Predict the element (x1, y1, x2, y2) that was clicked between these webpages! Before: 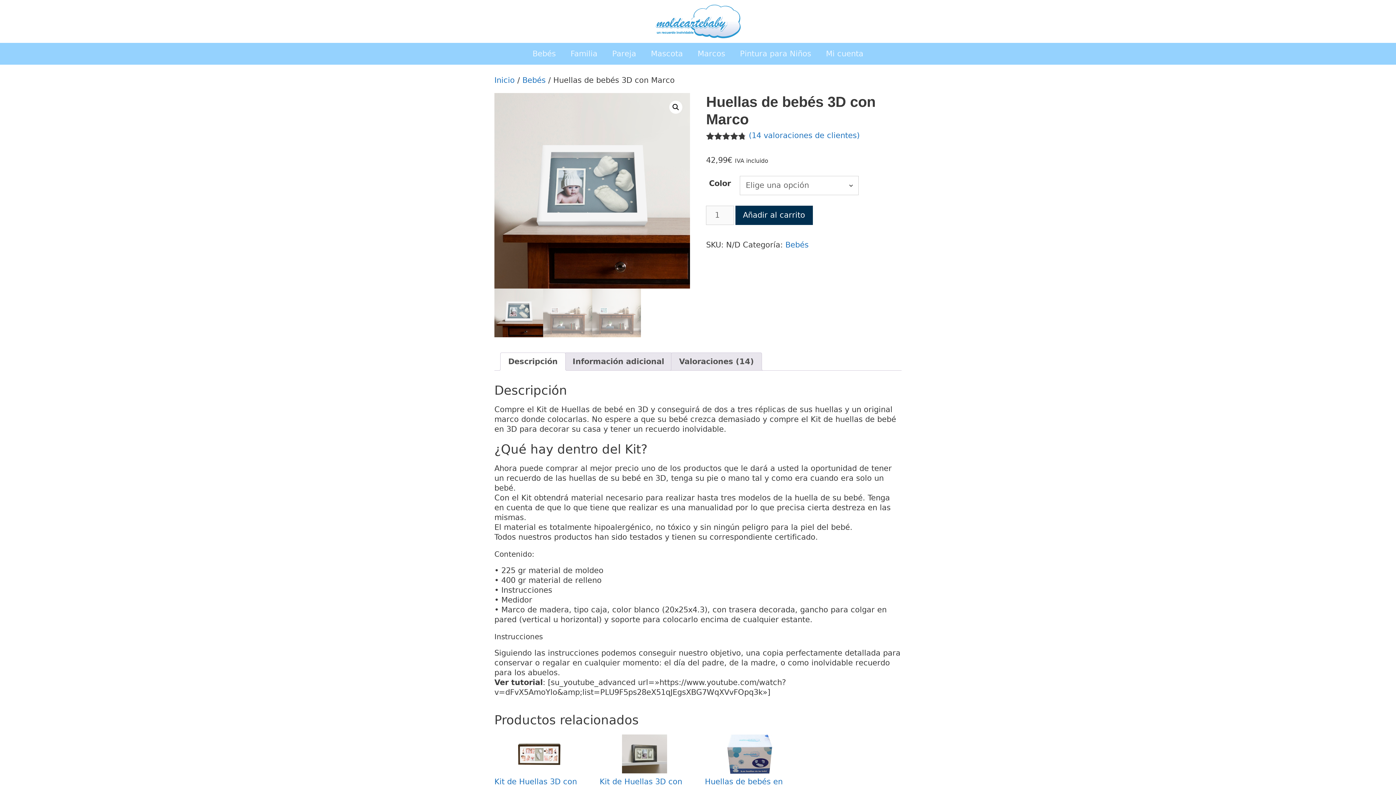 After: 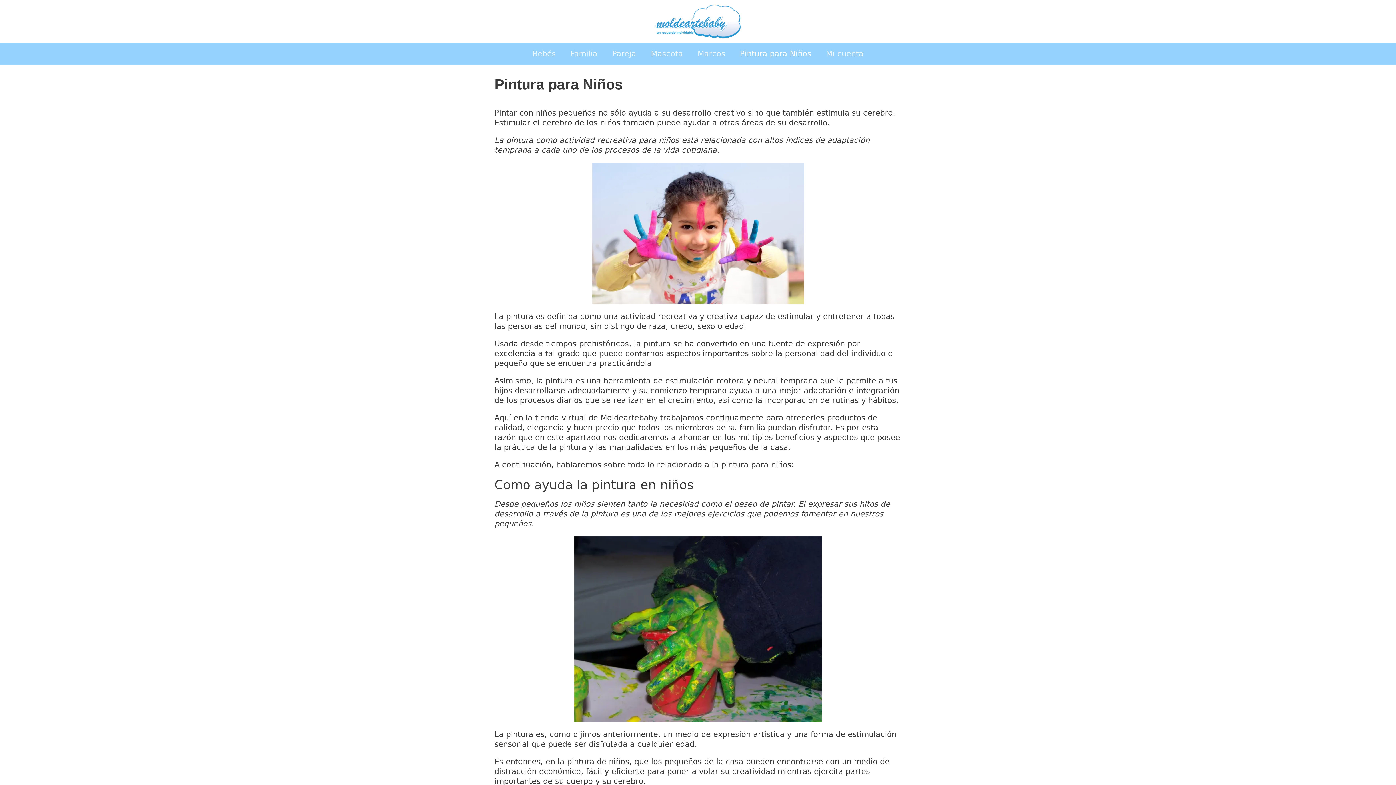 Action: label: Pintura para Niños bbox: (732, 43, 818, 64)